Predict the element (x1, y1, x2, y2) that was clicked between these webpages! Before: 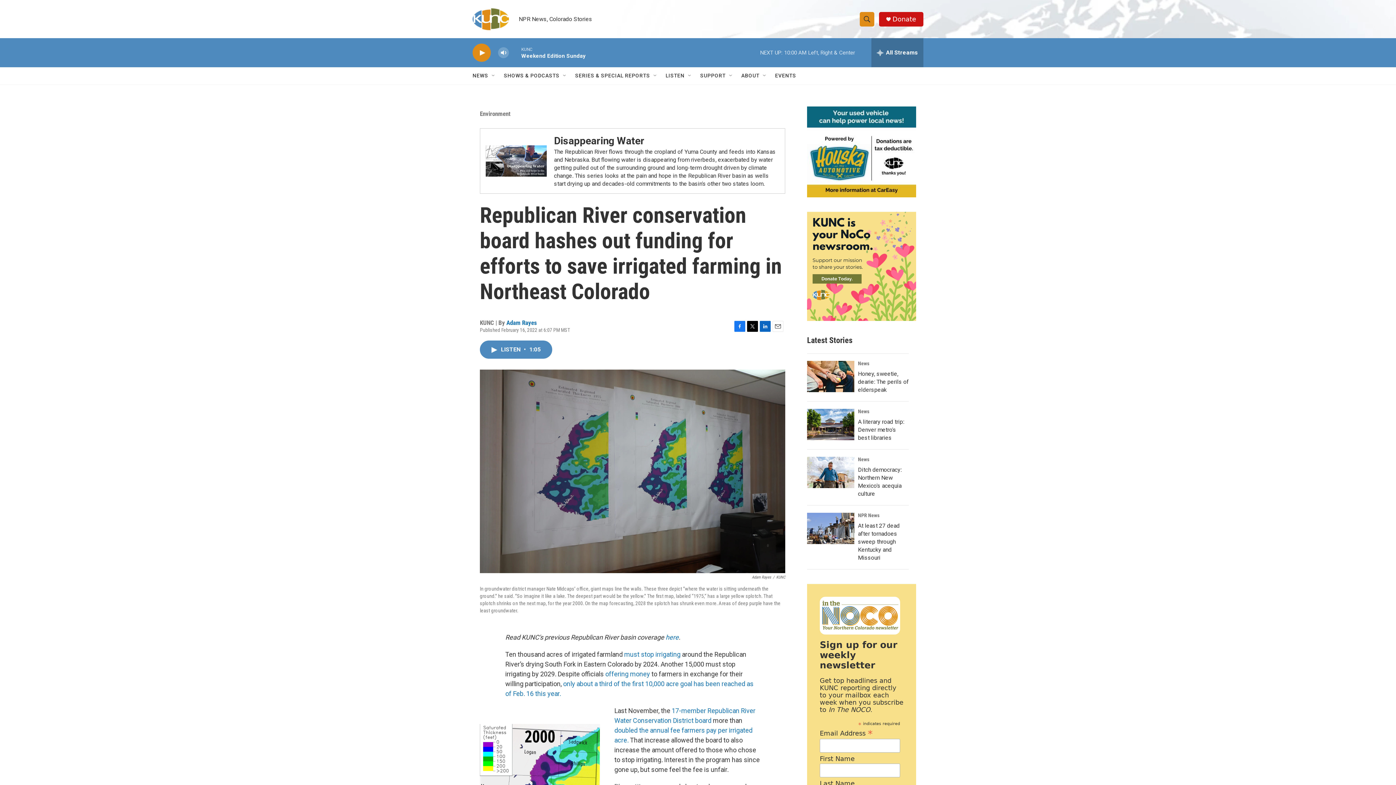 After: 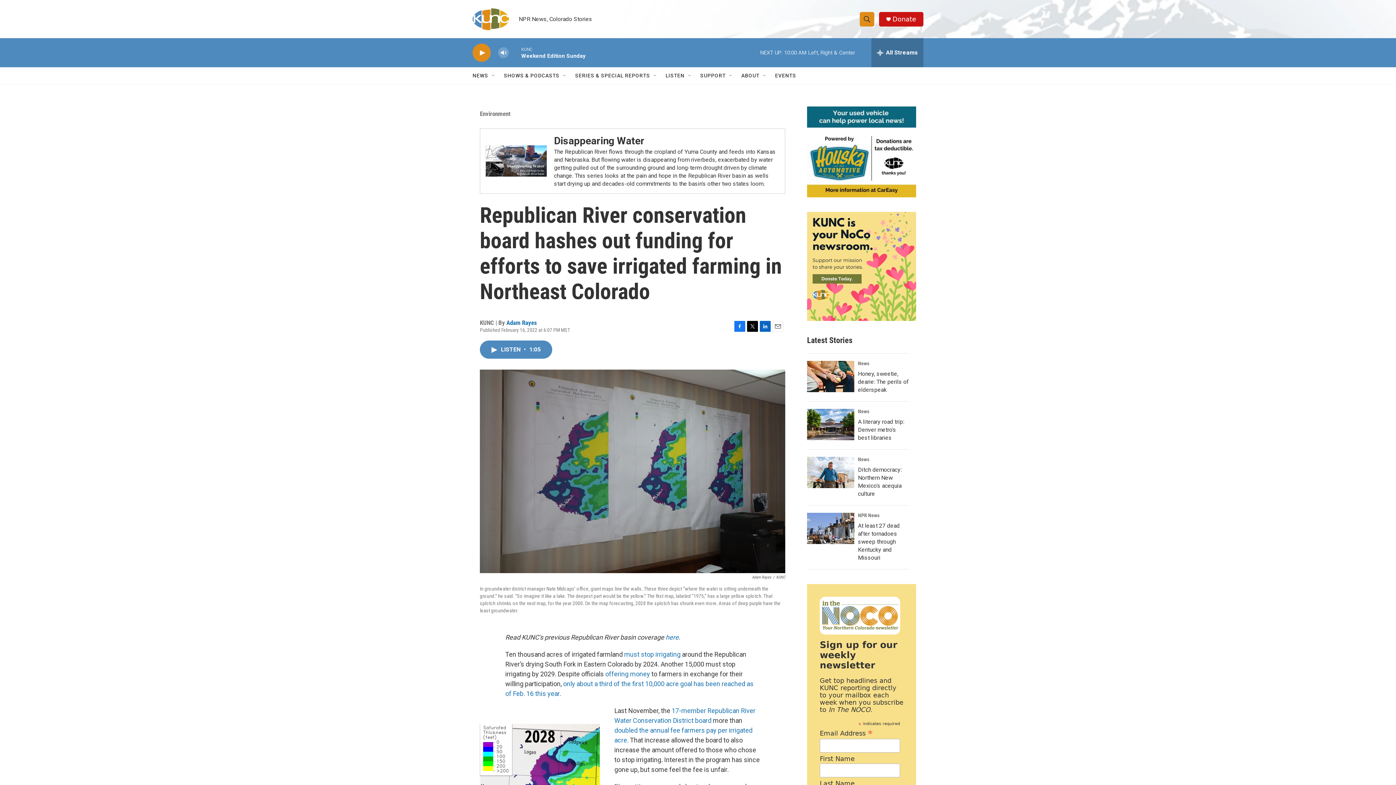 Action: bbox: (807, 212, 916, 321)